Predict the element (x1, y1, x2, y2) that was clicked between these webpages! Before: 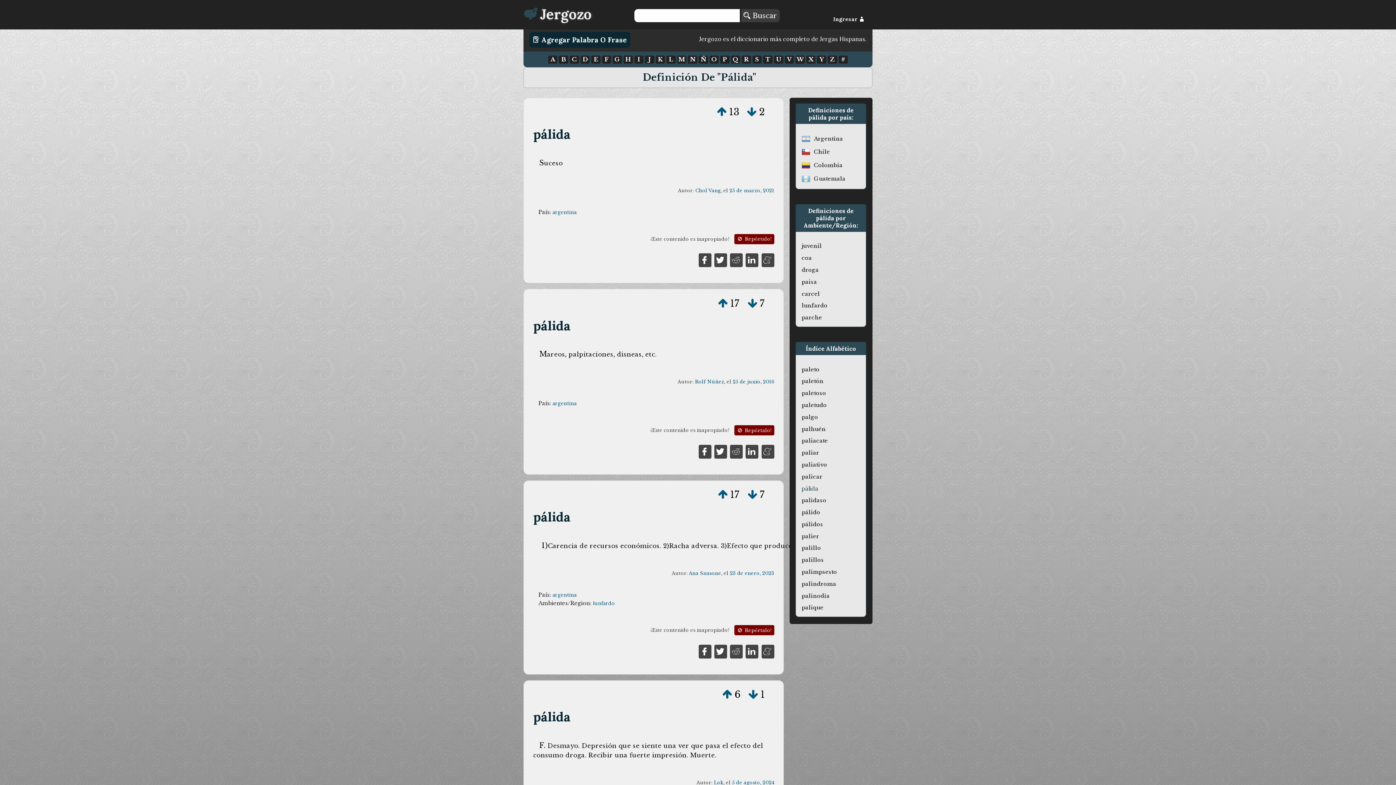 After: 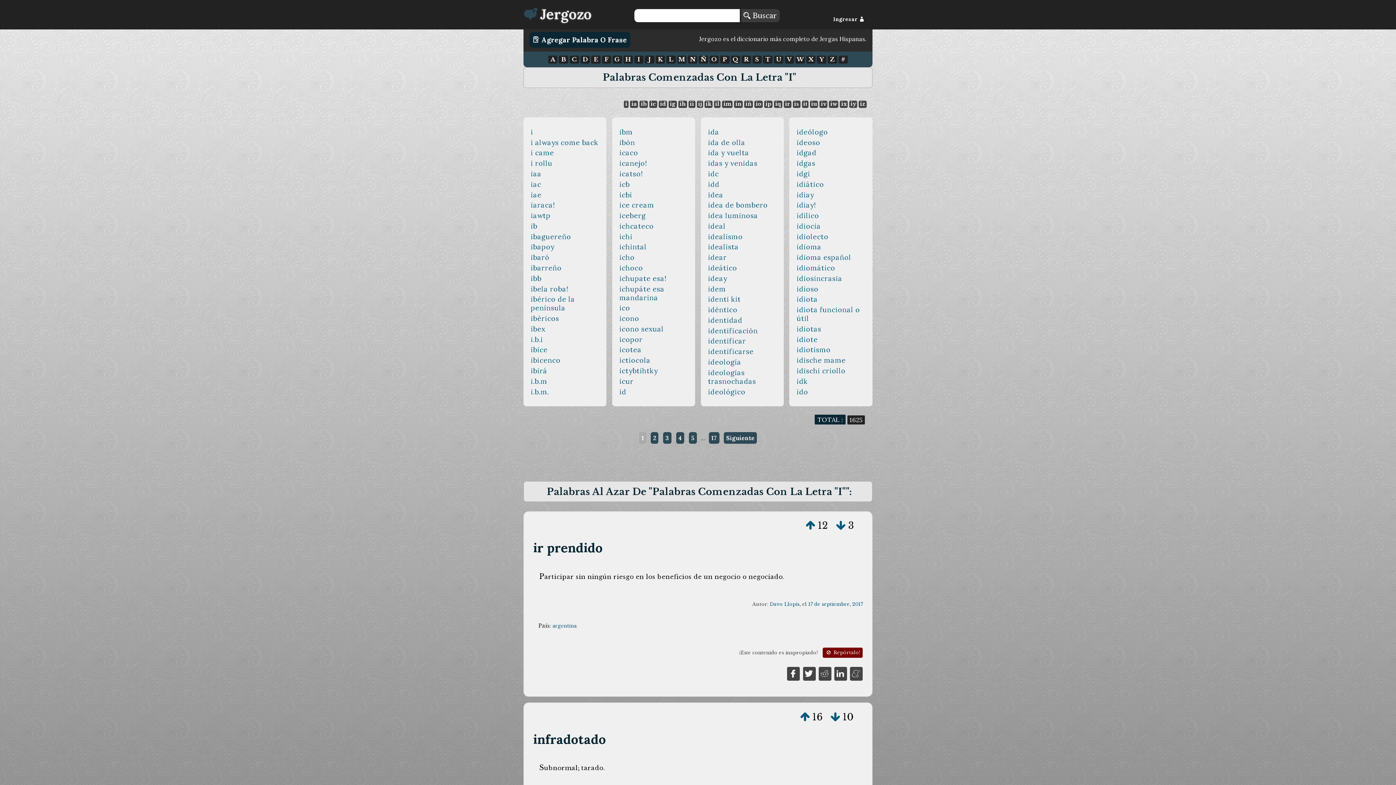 Action: bbox: (634, 55, 643, 63) label: I